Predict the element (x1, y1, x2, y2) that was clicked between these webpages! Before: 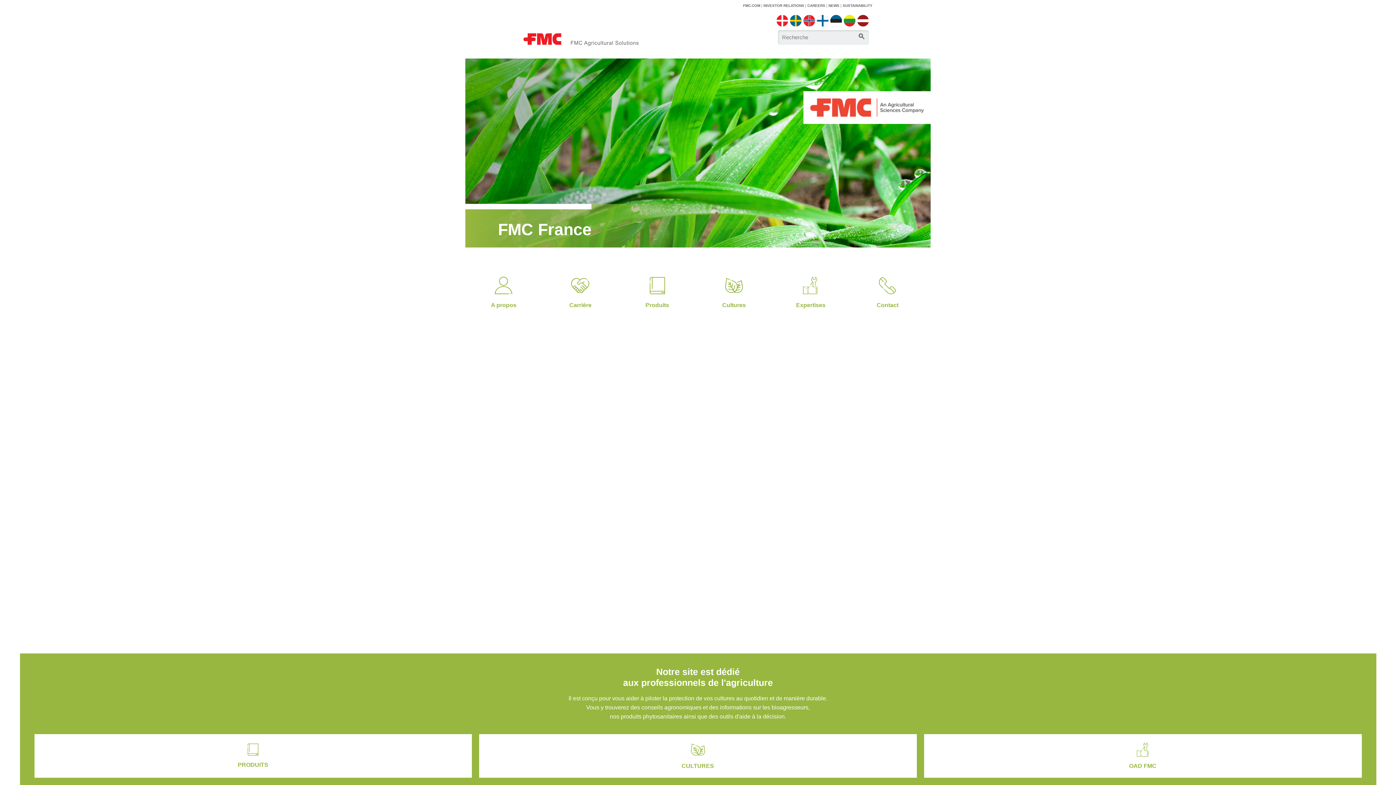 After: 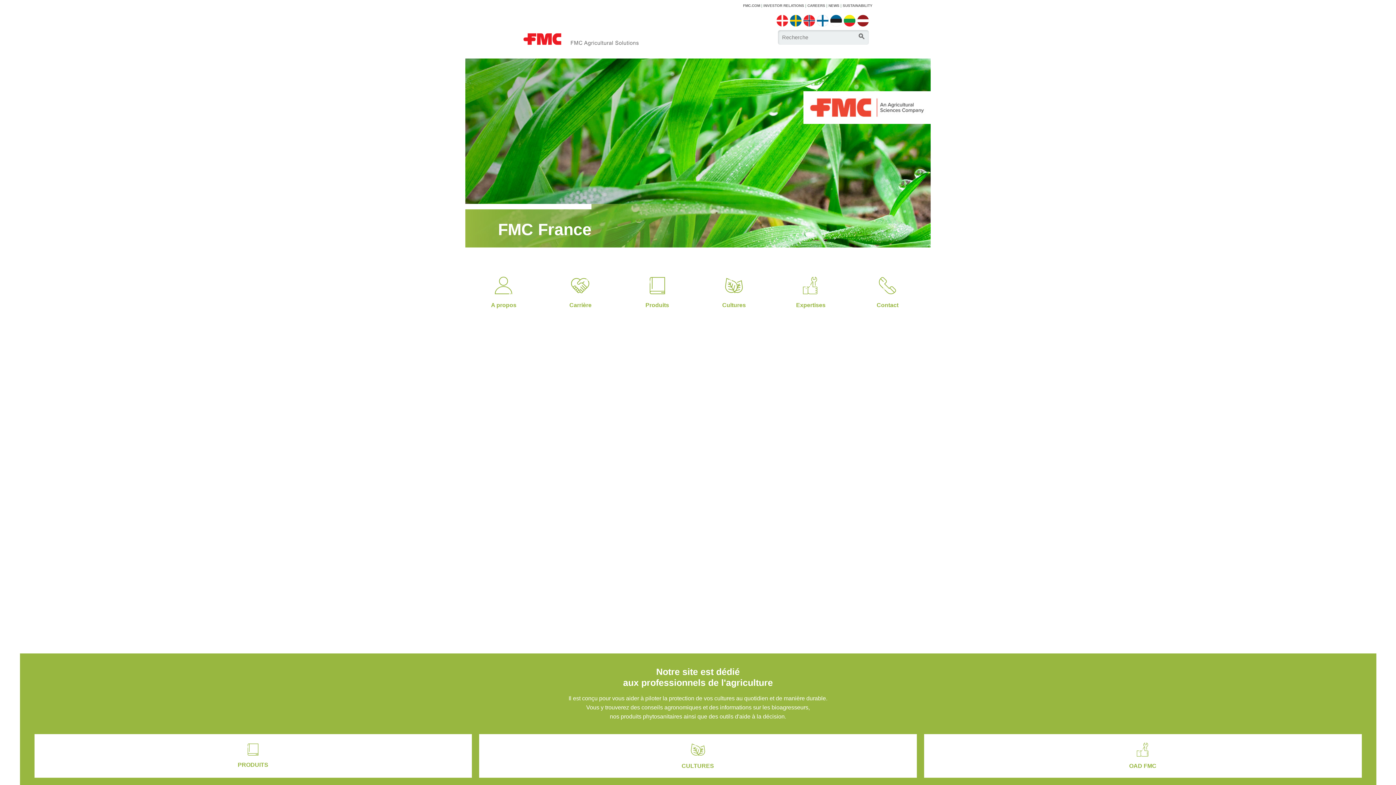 Action: bbox: (776, 14, 788, 18)